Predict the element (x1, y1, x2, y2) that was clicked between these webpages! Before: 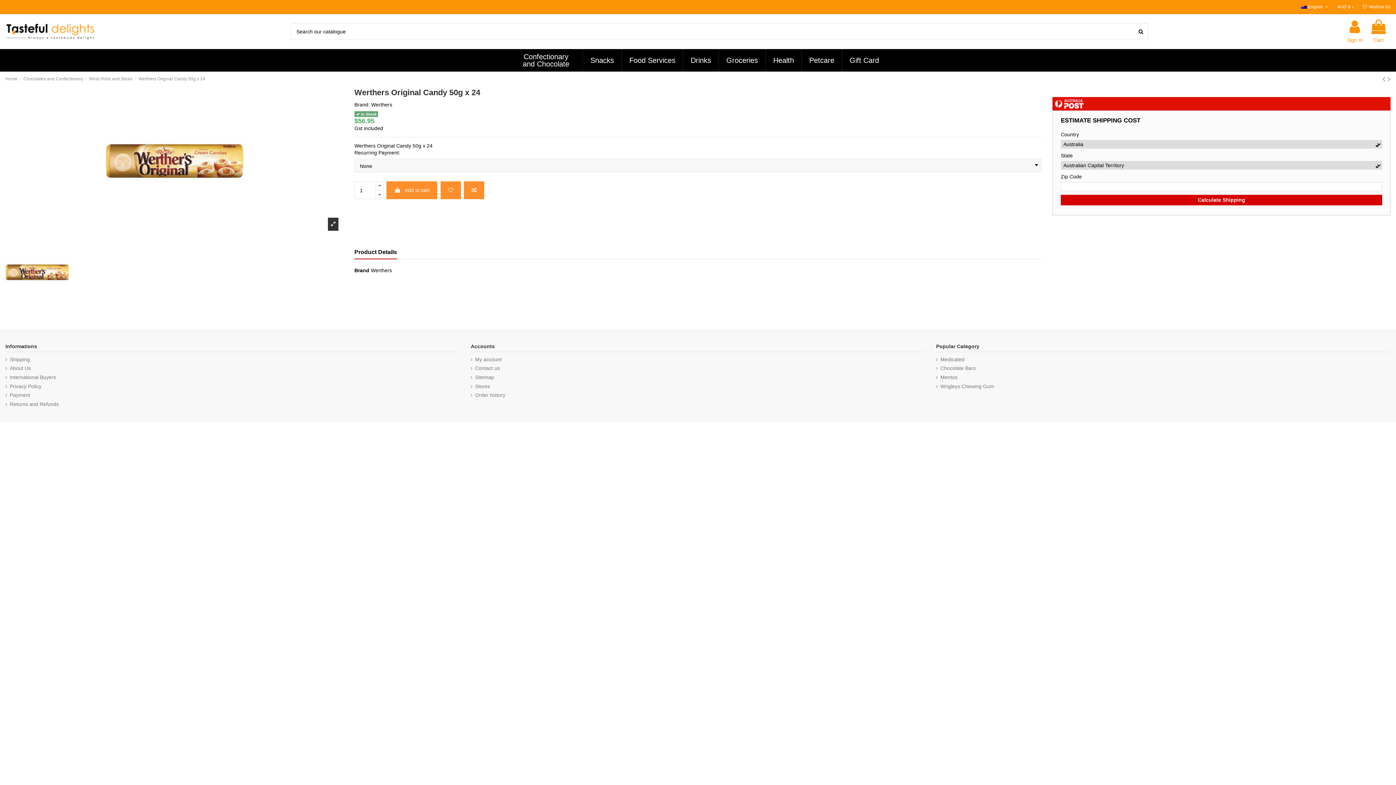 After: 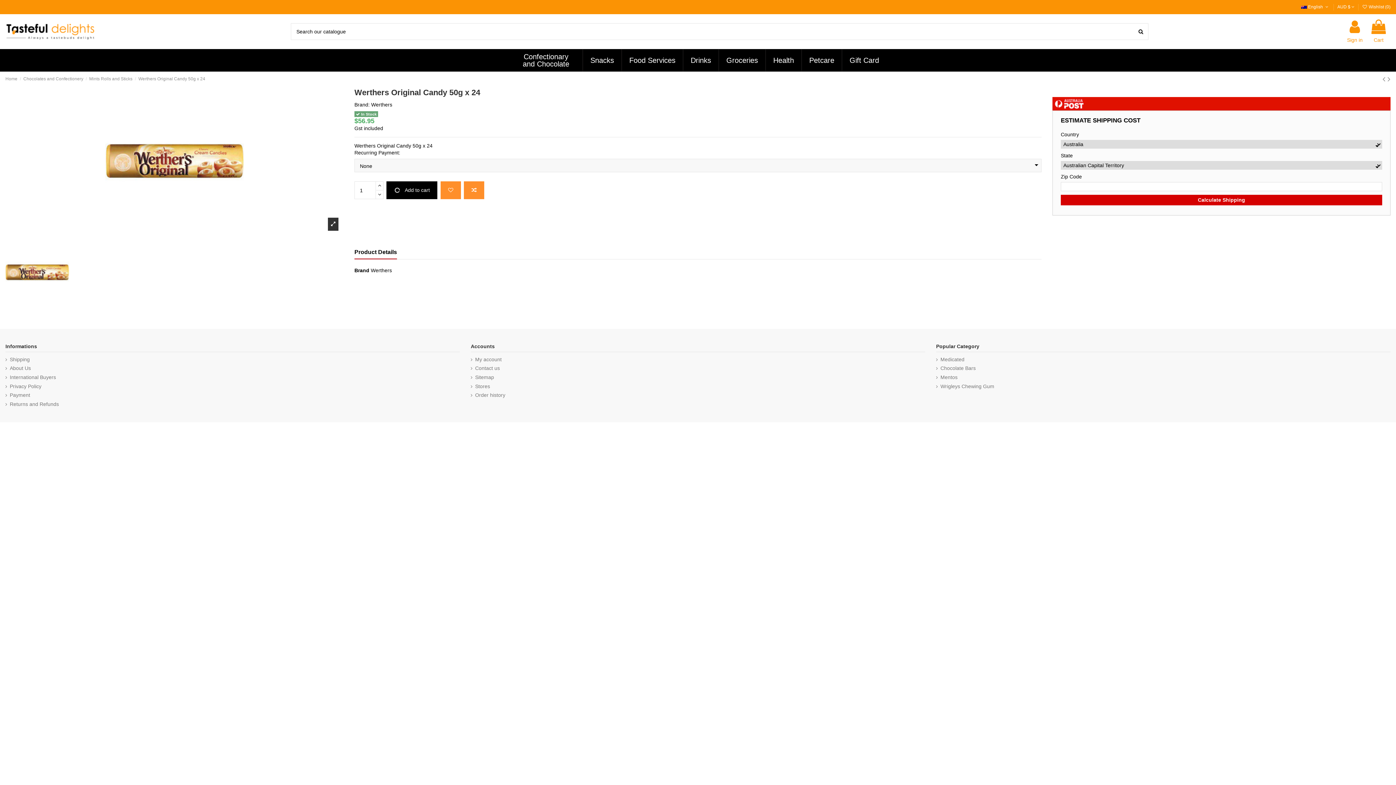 Action: bbox: (386, 181, 437, 199) label:  Add to cart